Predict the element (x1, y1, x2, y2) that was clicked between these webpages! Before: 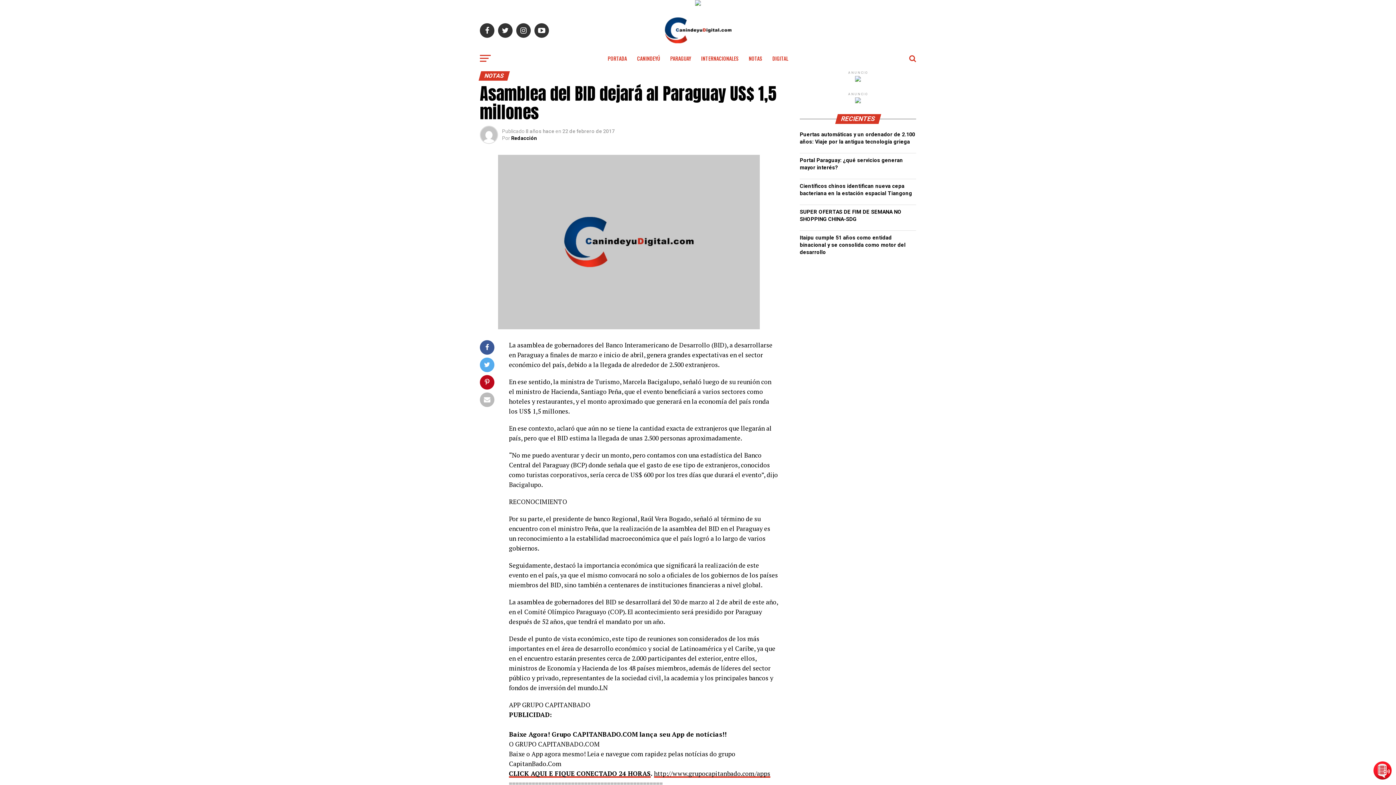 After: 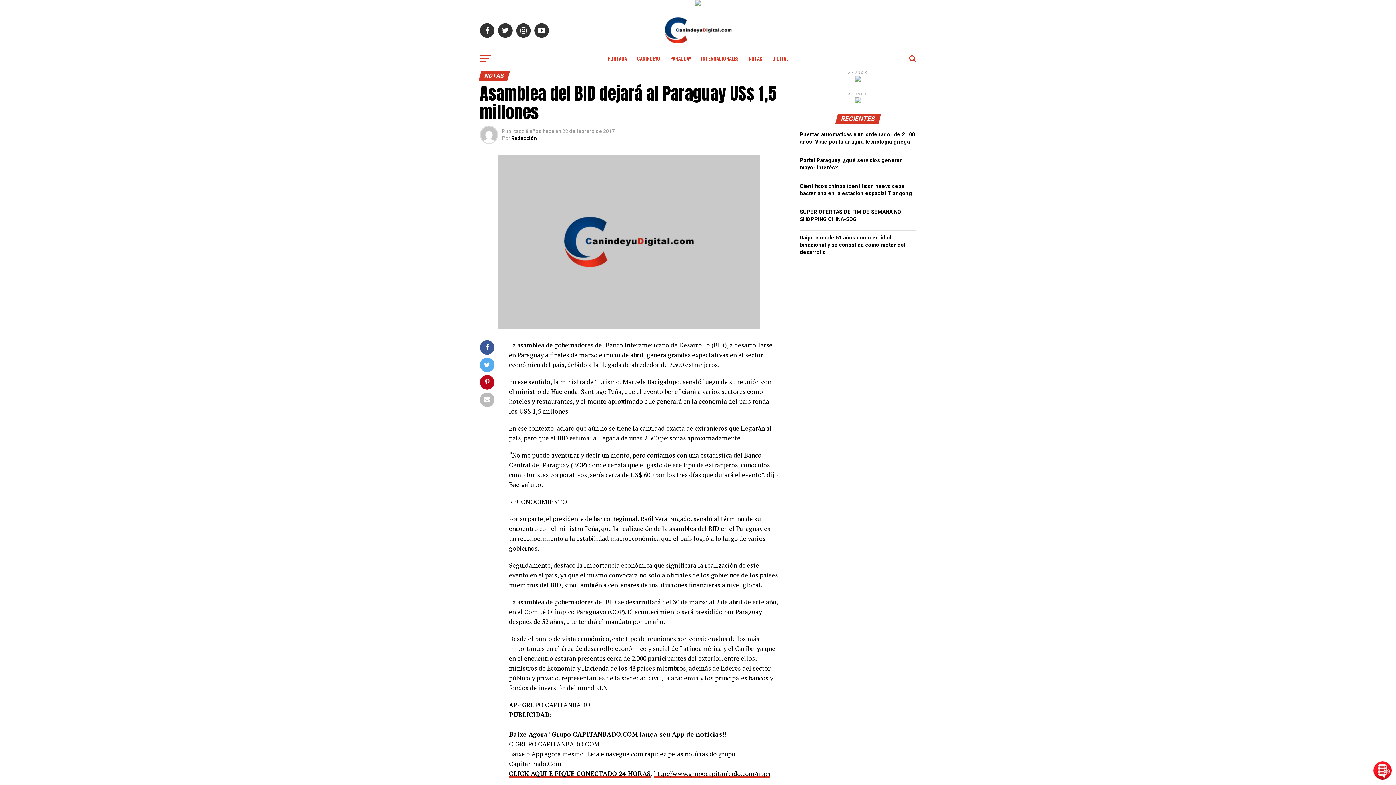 Action: bbox: (855, 77, 861, 83)